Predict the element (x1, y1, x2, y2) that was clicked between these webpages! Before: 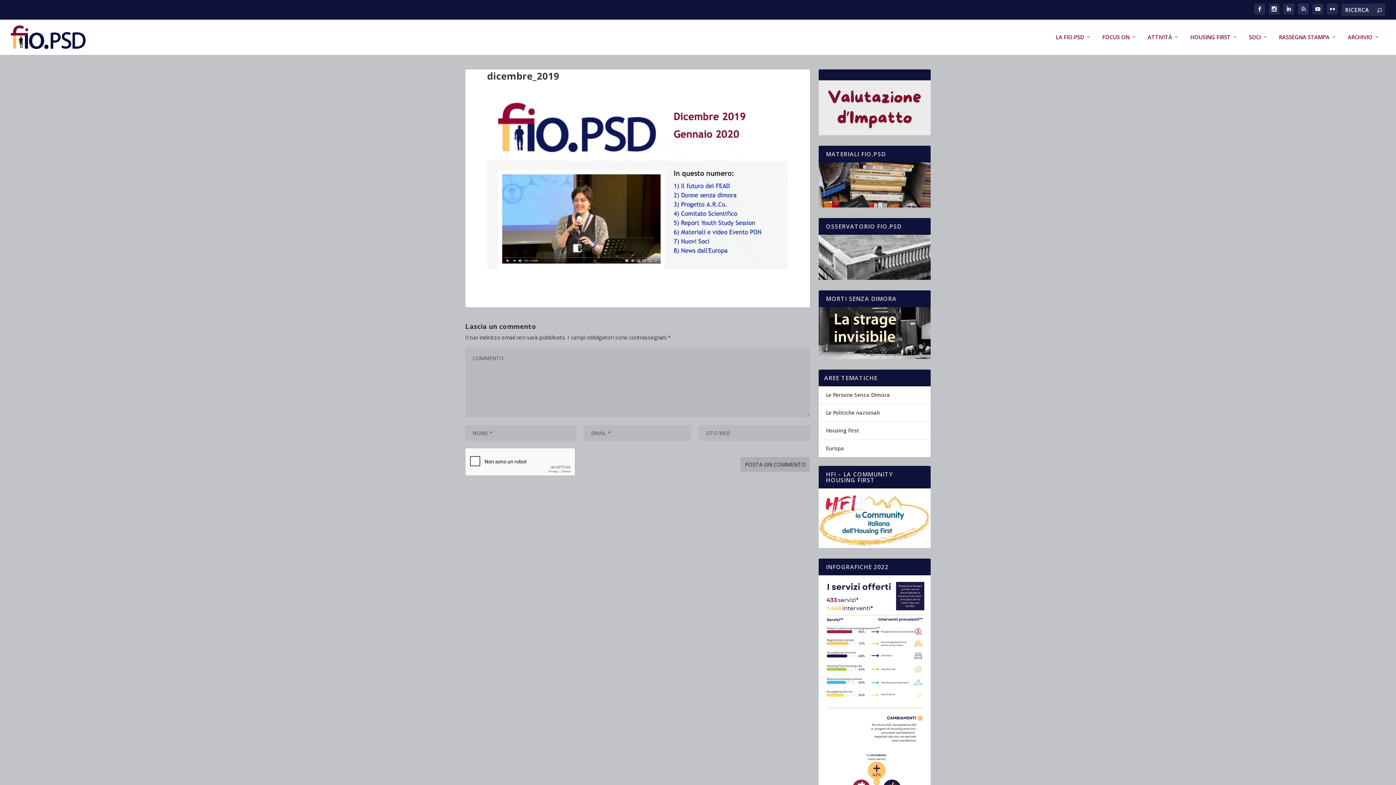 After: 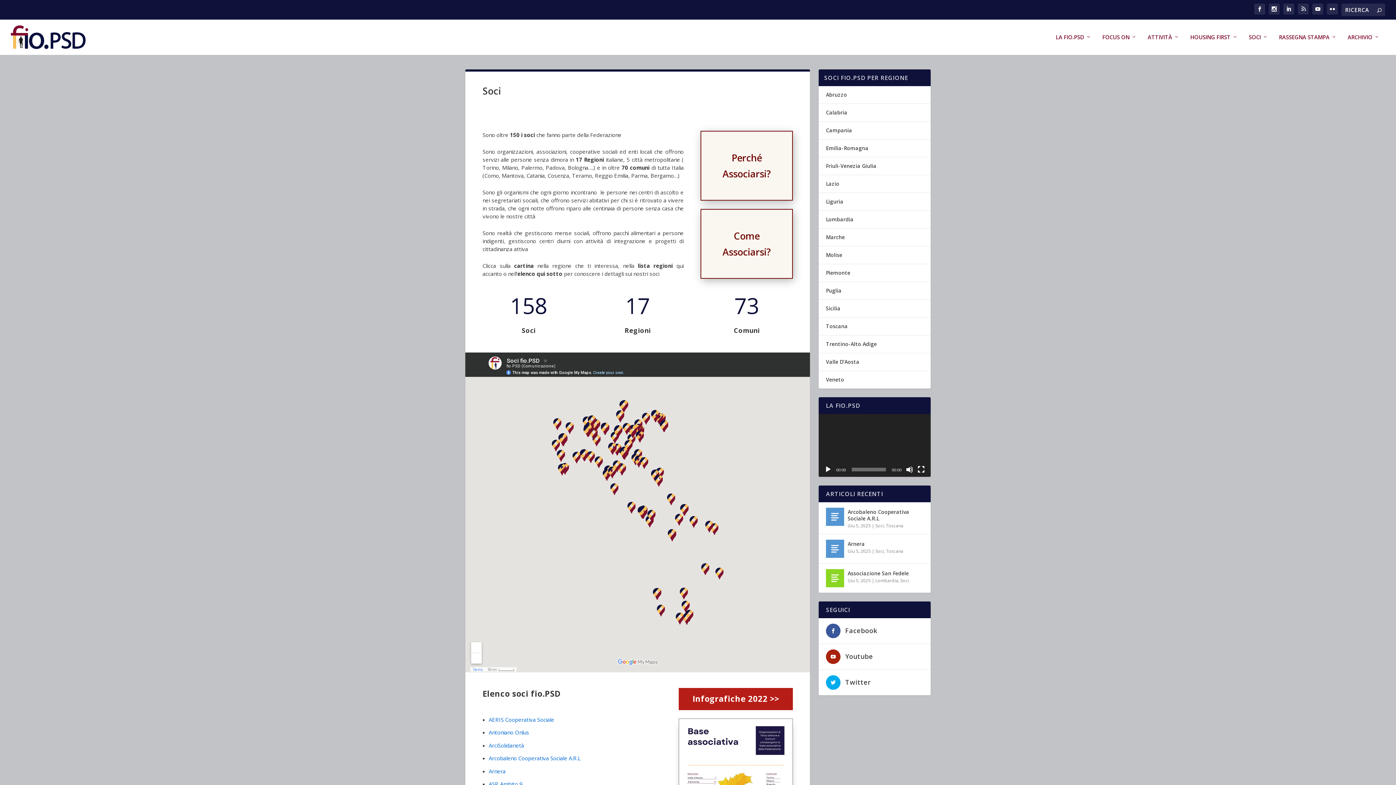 Action: label: SOCI bbox: (1249, 34, 1268, 54)